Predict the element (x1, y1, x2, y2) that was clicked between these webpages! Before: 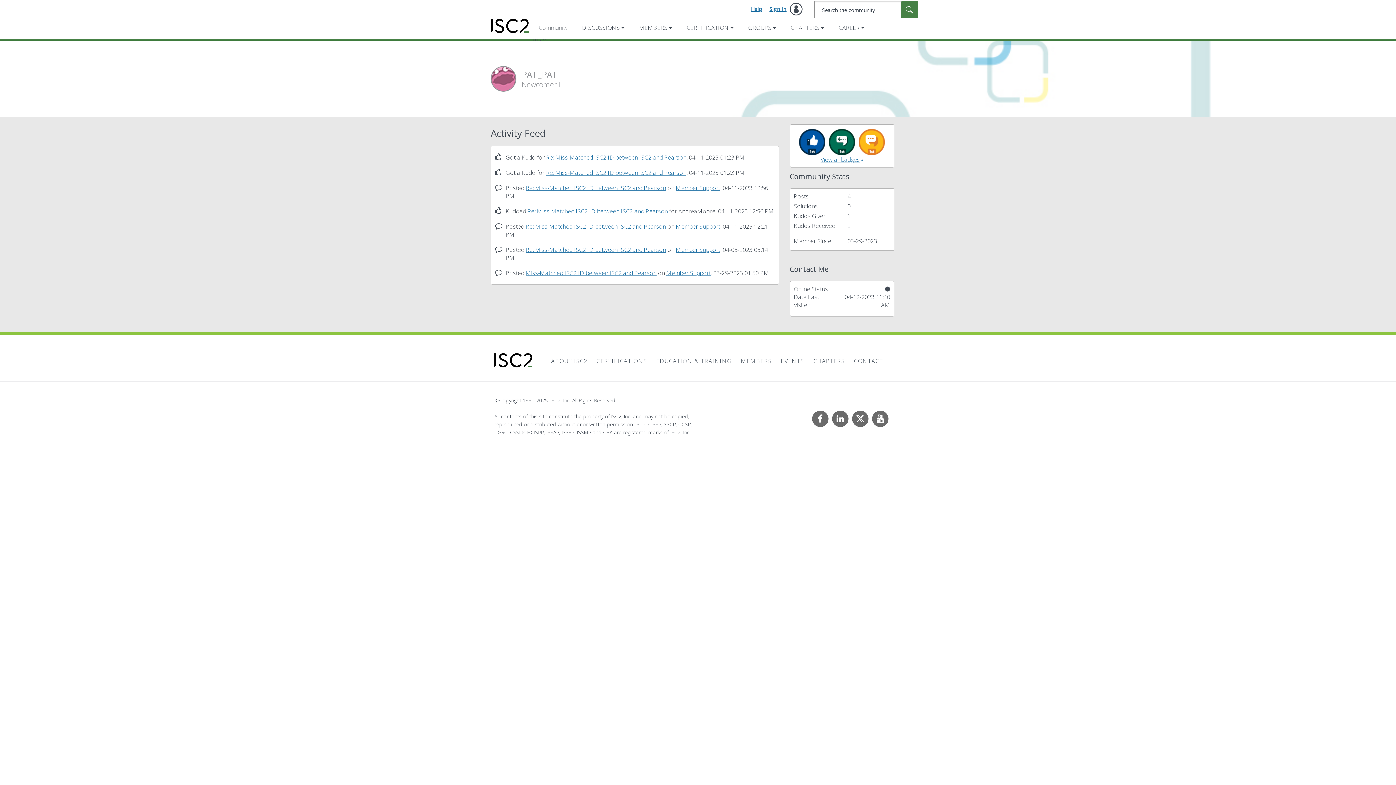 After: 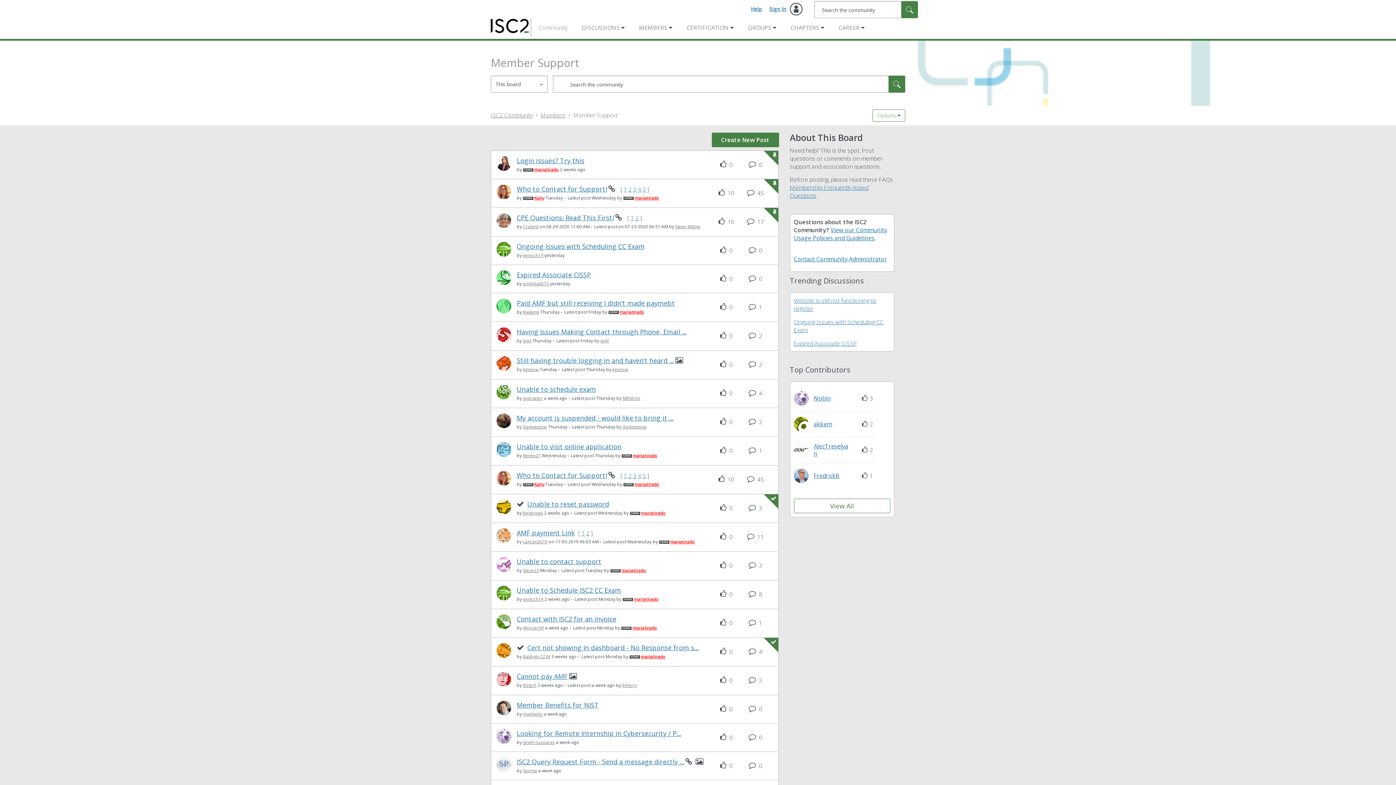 Action: label: Member Support bbox: (676, 183, 720, 191)